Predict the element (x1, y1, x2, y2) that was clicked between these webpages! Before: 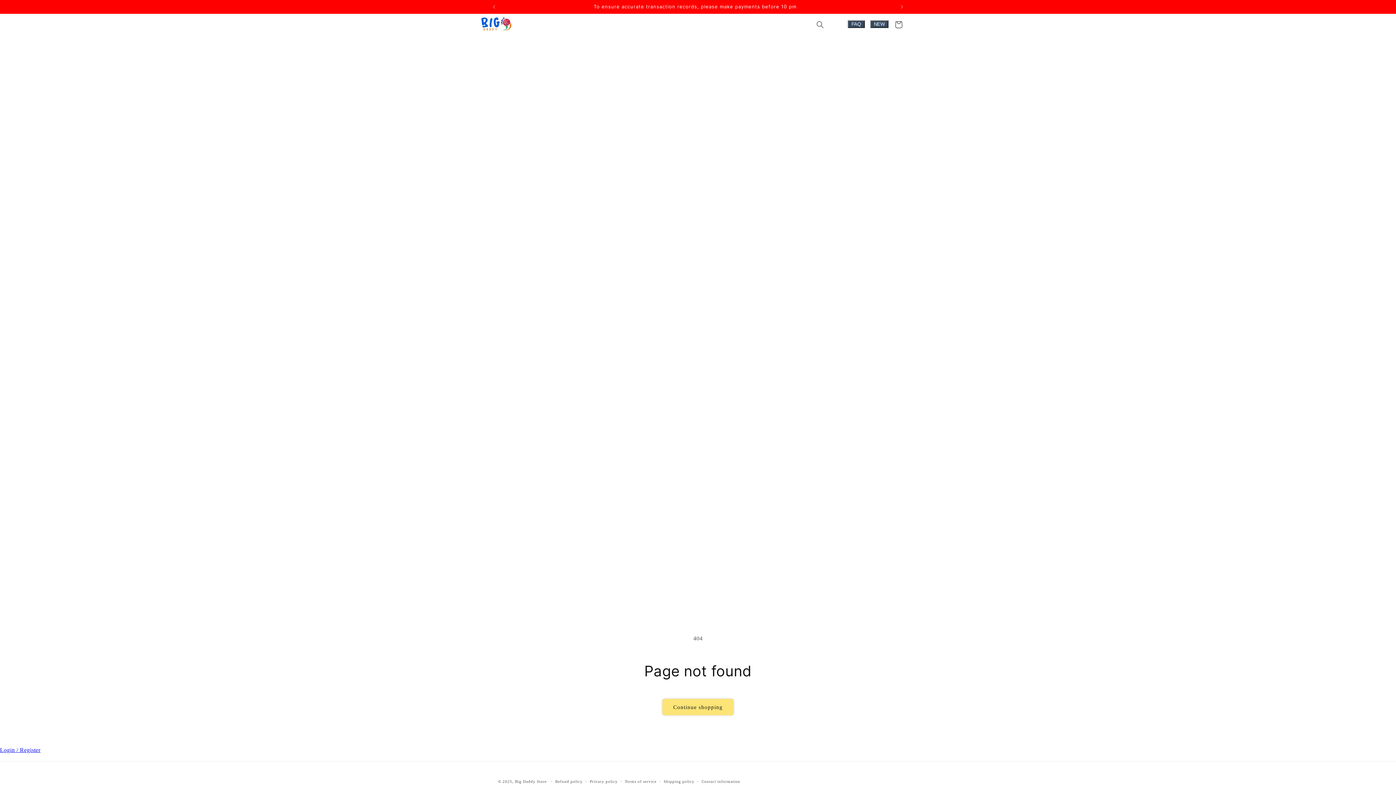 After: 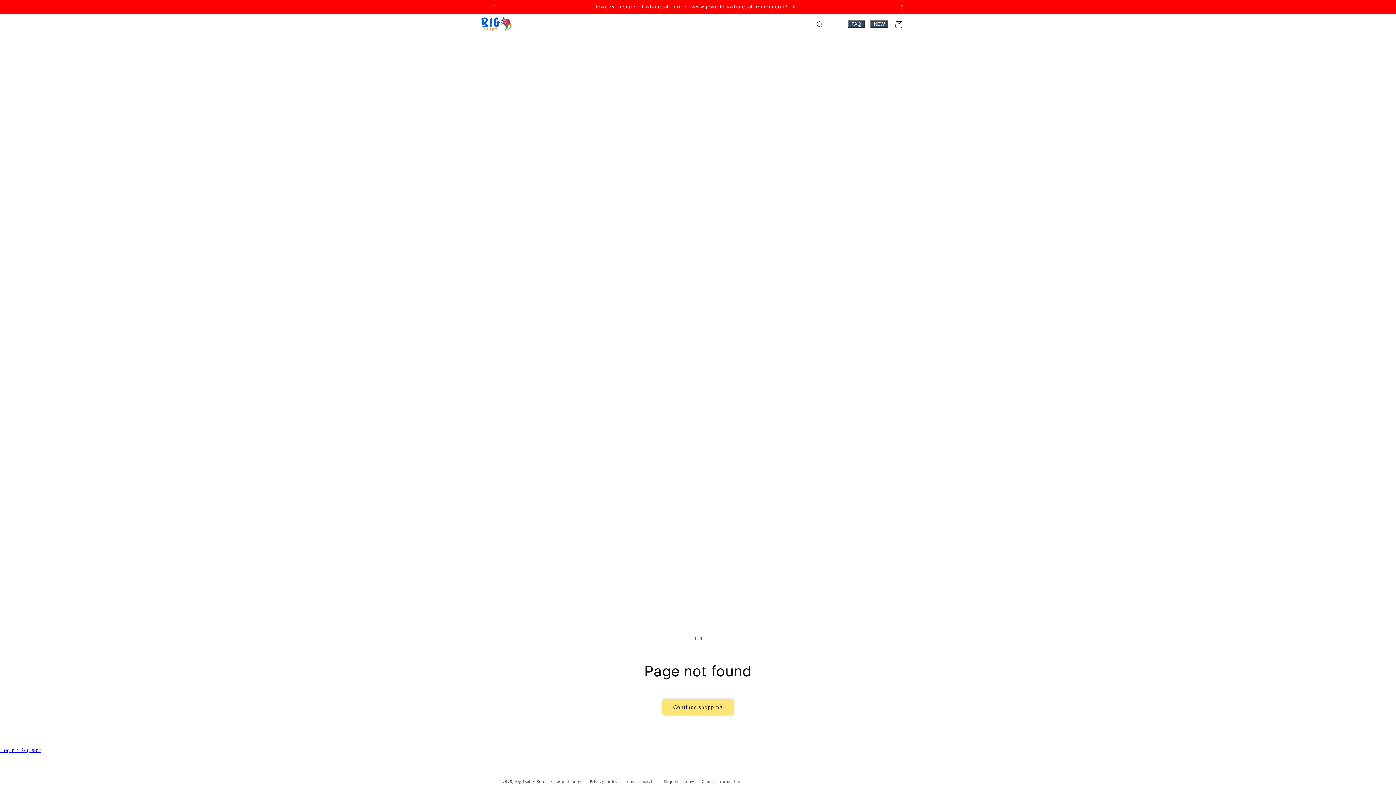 Action: bbox: (894, 0, 910, 13) label: Next announcement